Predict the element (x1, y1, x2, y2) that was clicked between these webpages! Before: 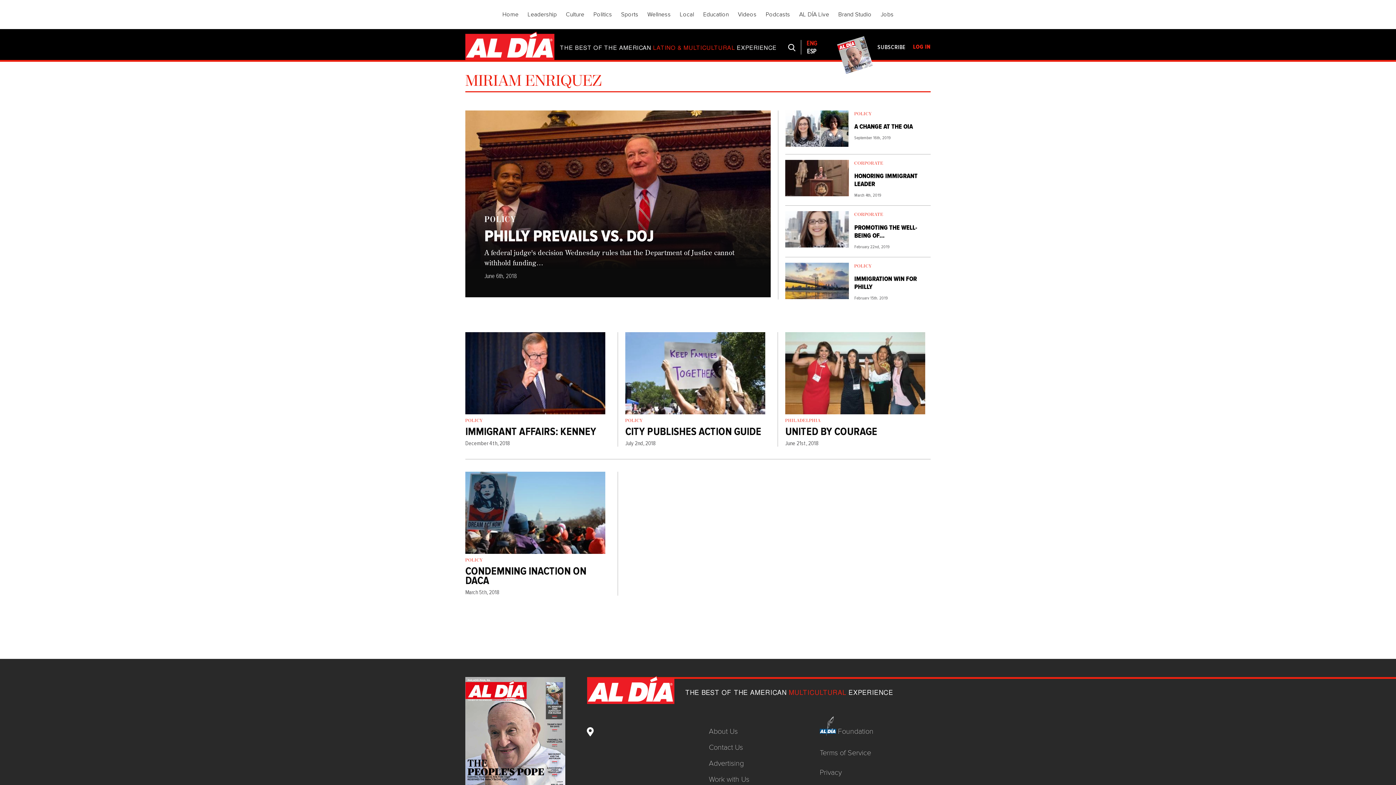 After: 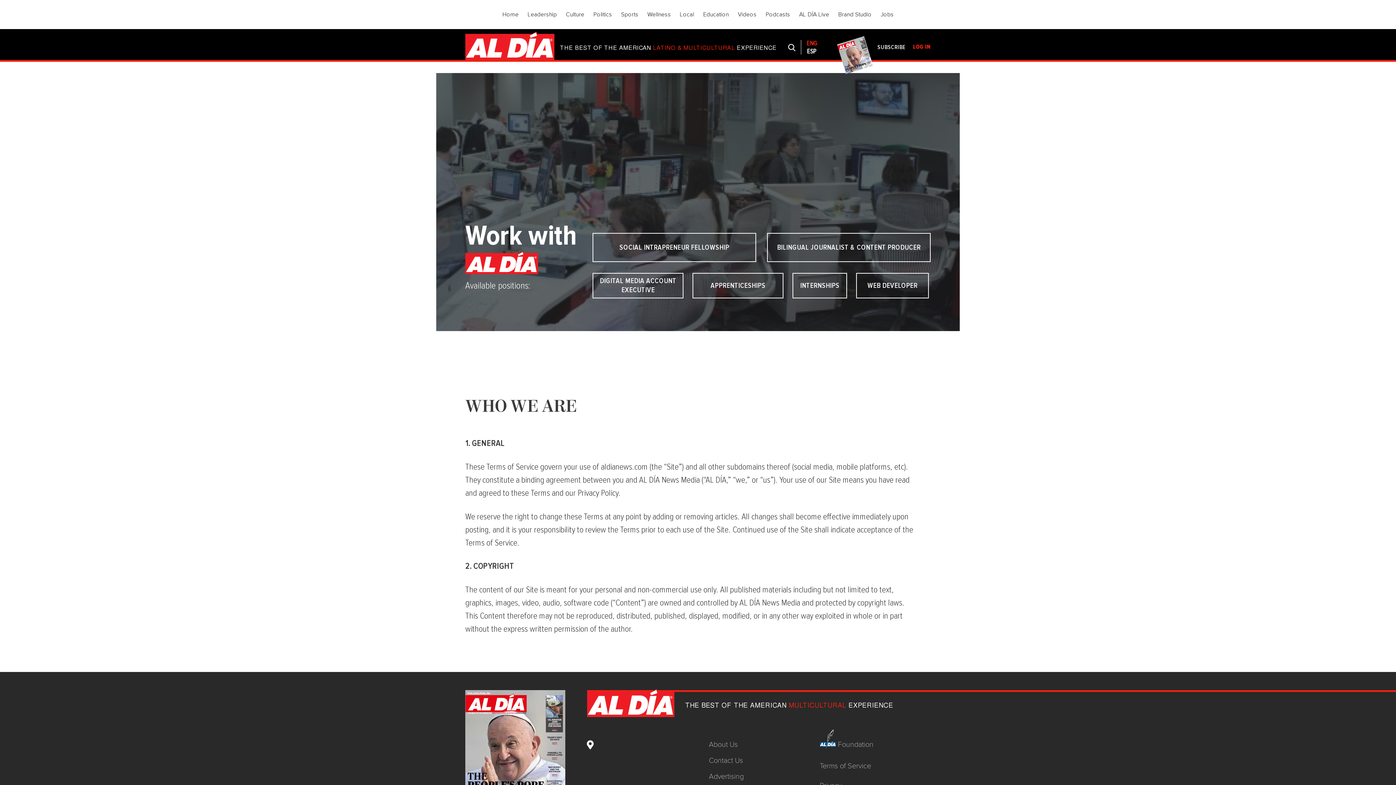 Action: label: Work with Us bbox: (709, 775, 751, 784)